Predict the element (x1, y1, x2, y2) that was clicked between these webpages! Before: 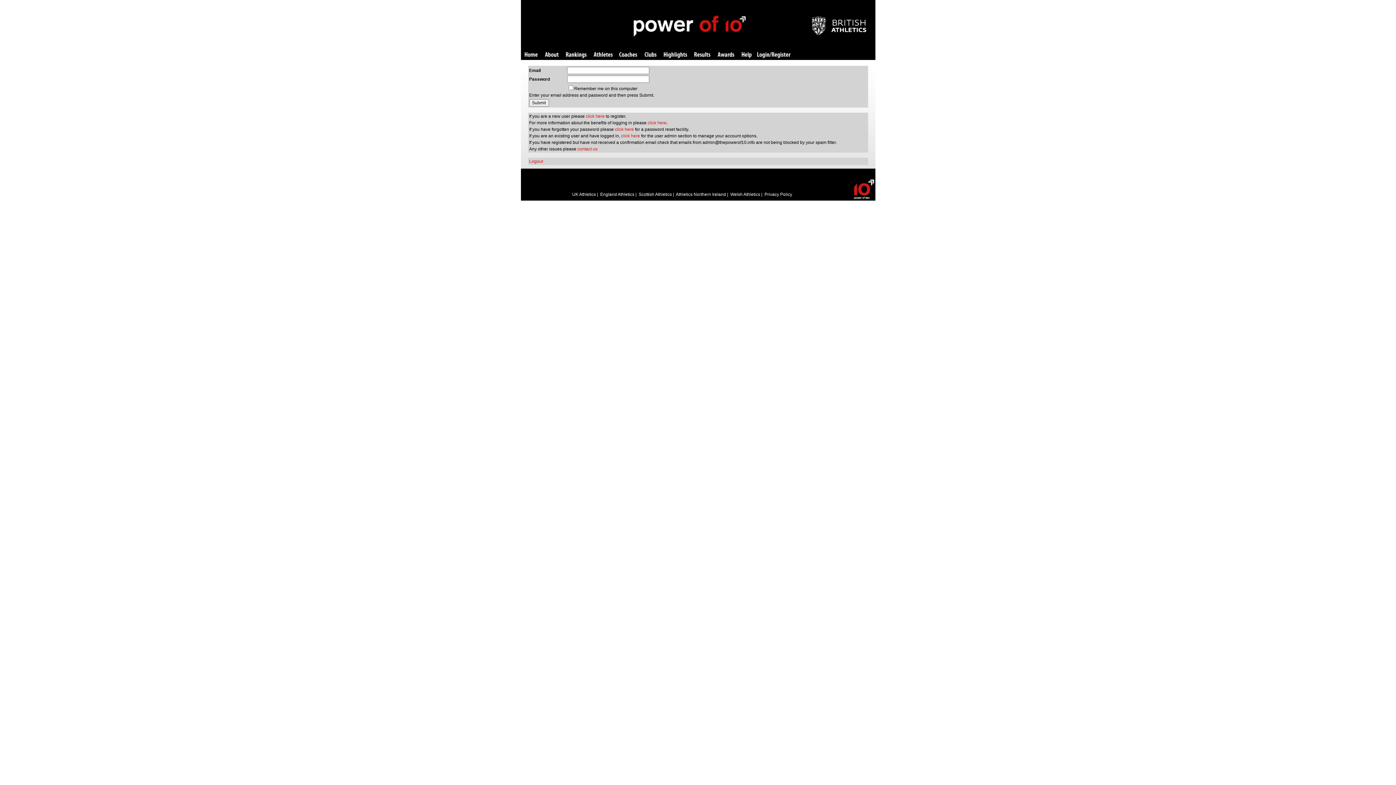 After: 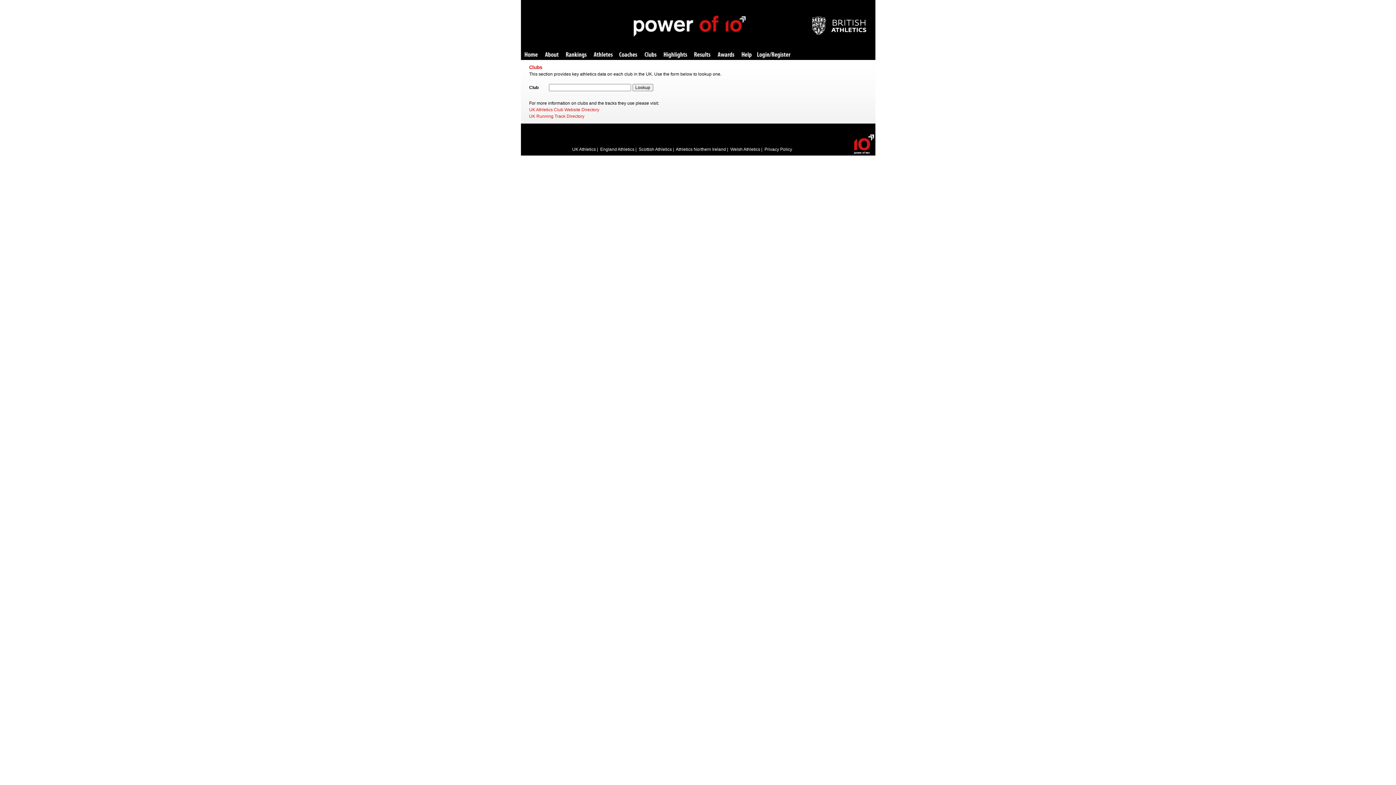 Action: label: Clubs bbox: (644, 52, 656, 58)